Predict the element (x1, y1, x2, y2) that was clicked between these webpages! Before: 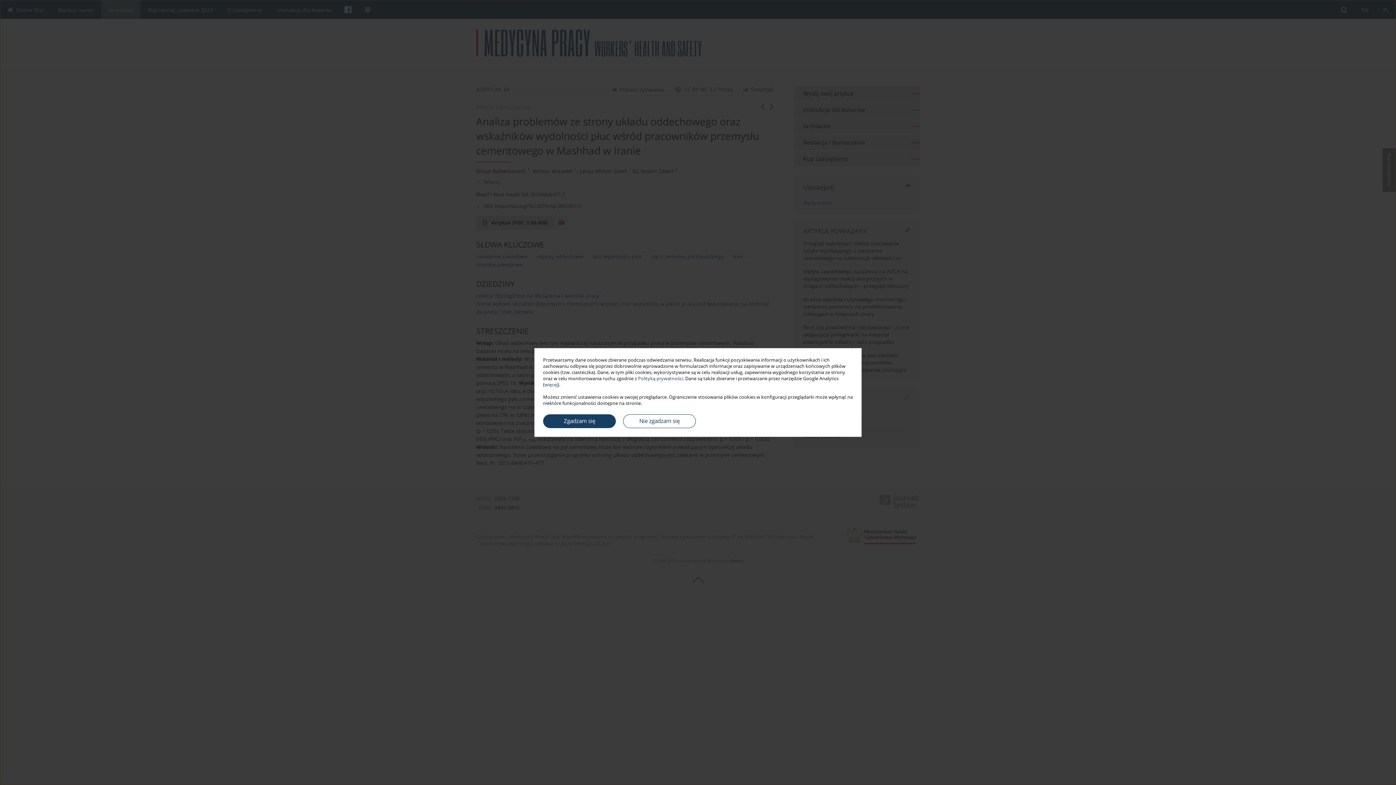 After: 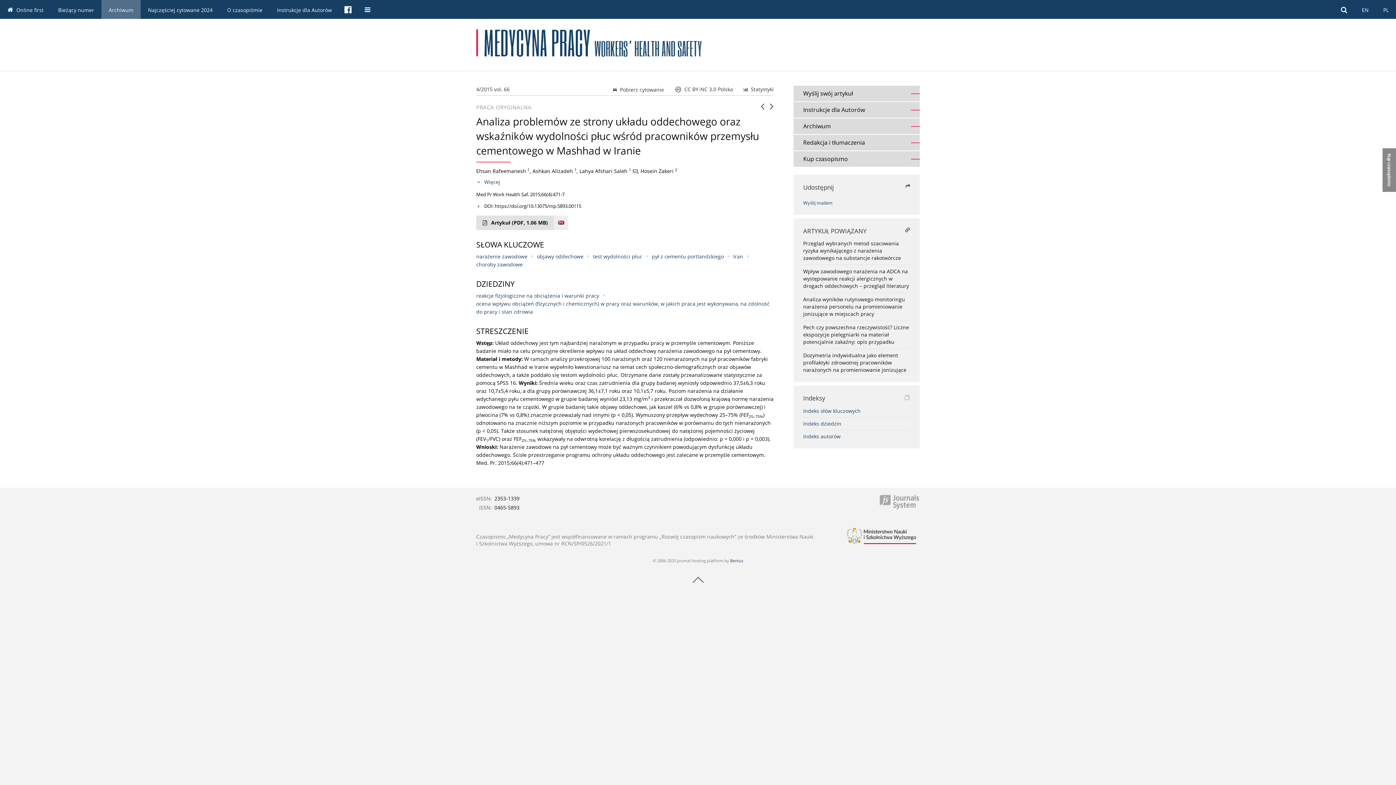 Action: bbox: (543, 414, 616, 428) label: Zgadzam się